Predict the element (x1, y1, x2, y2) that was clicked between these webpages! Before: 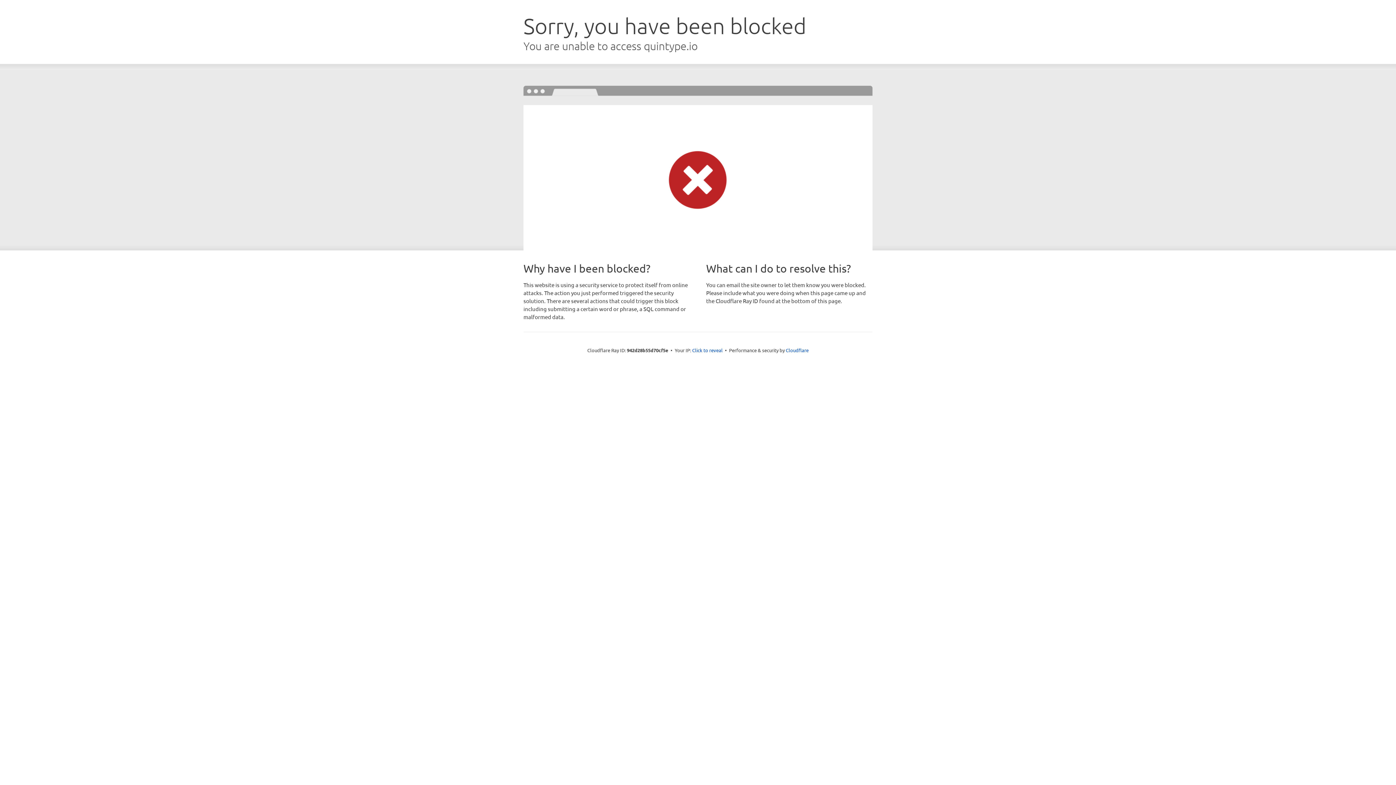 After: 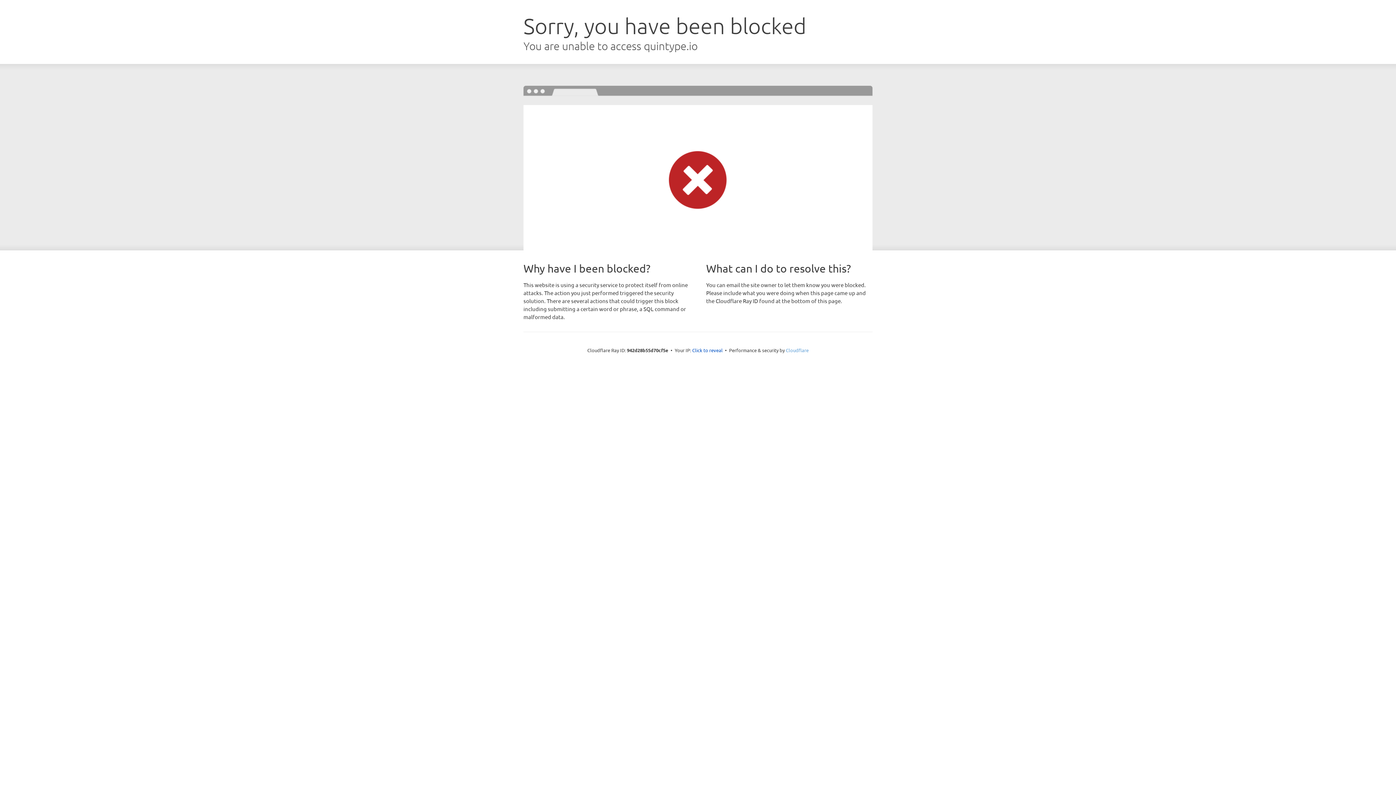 Action: bbox: (786, 347, 808, 353) label: Cloudflare